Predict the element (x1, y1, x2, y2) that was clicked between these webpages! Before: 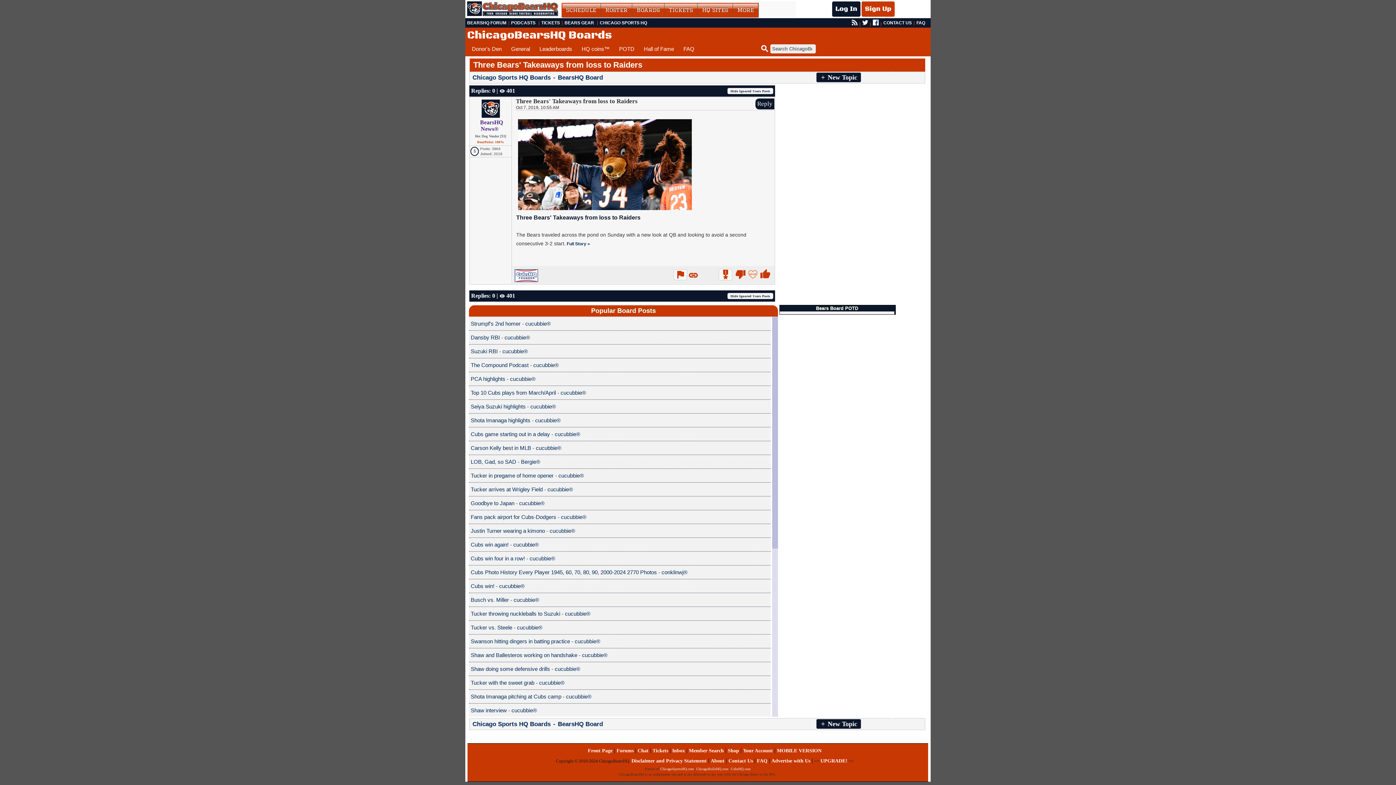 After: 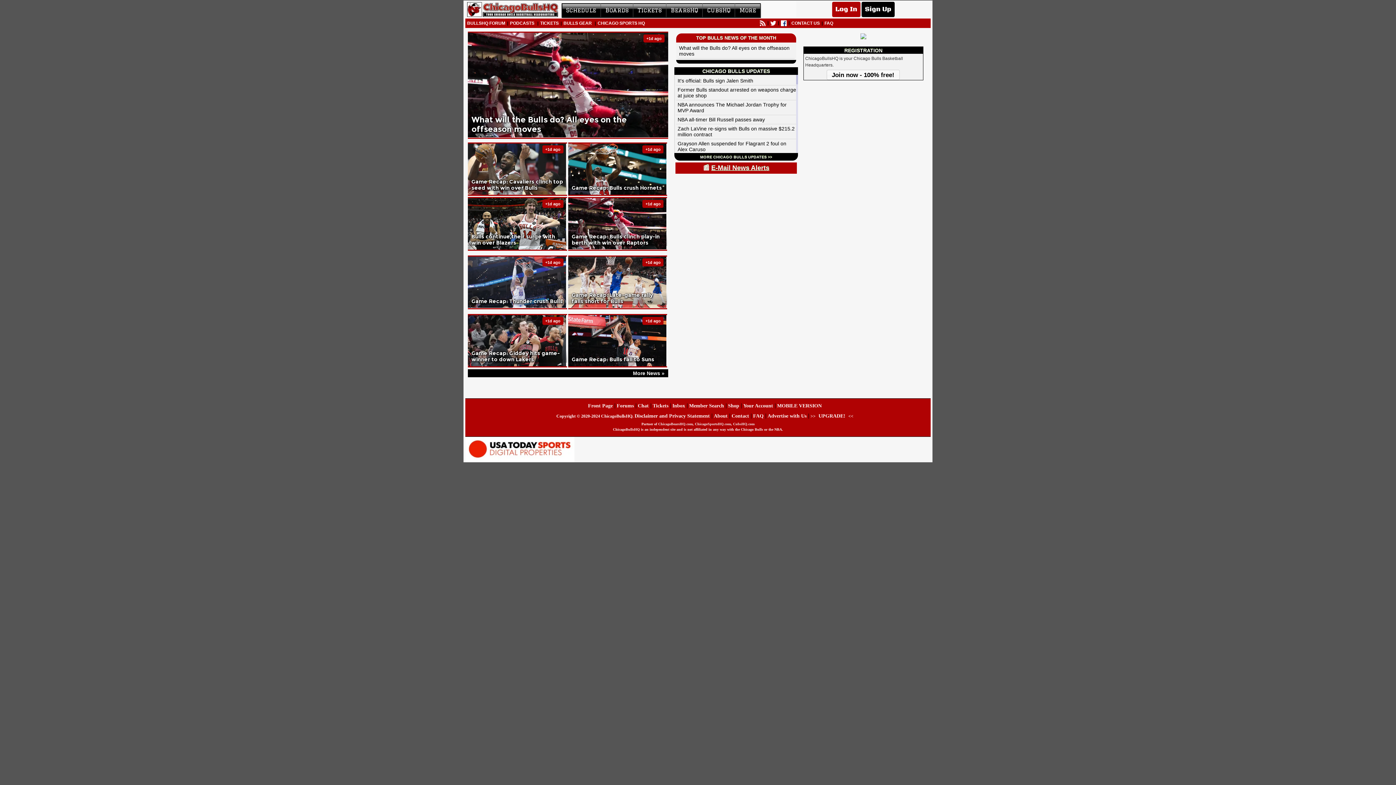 Action: label: ChicagoBullsHQ.com bbox: (696, 767, 728, 771)